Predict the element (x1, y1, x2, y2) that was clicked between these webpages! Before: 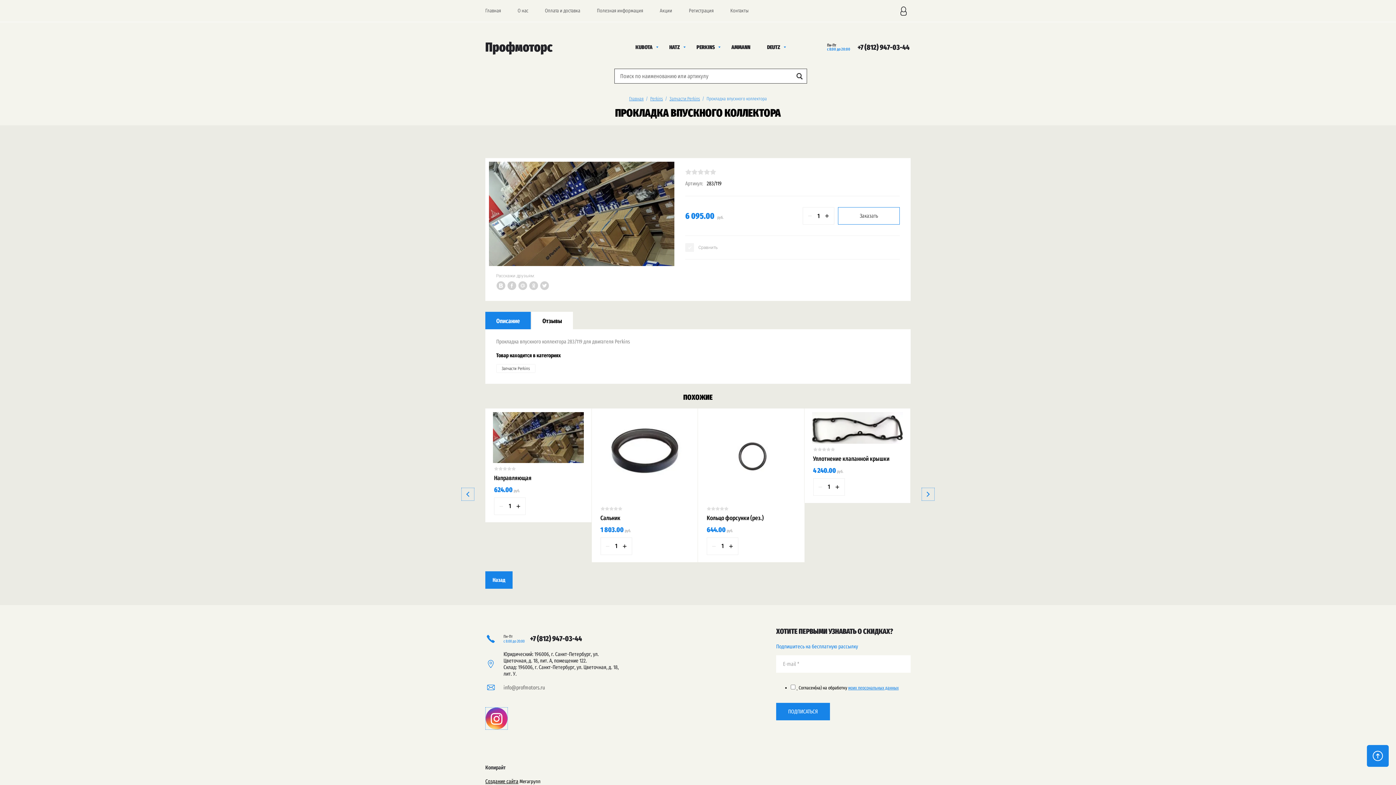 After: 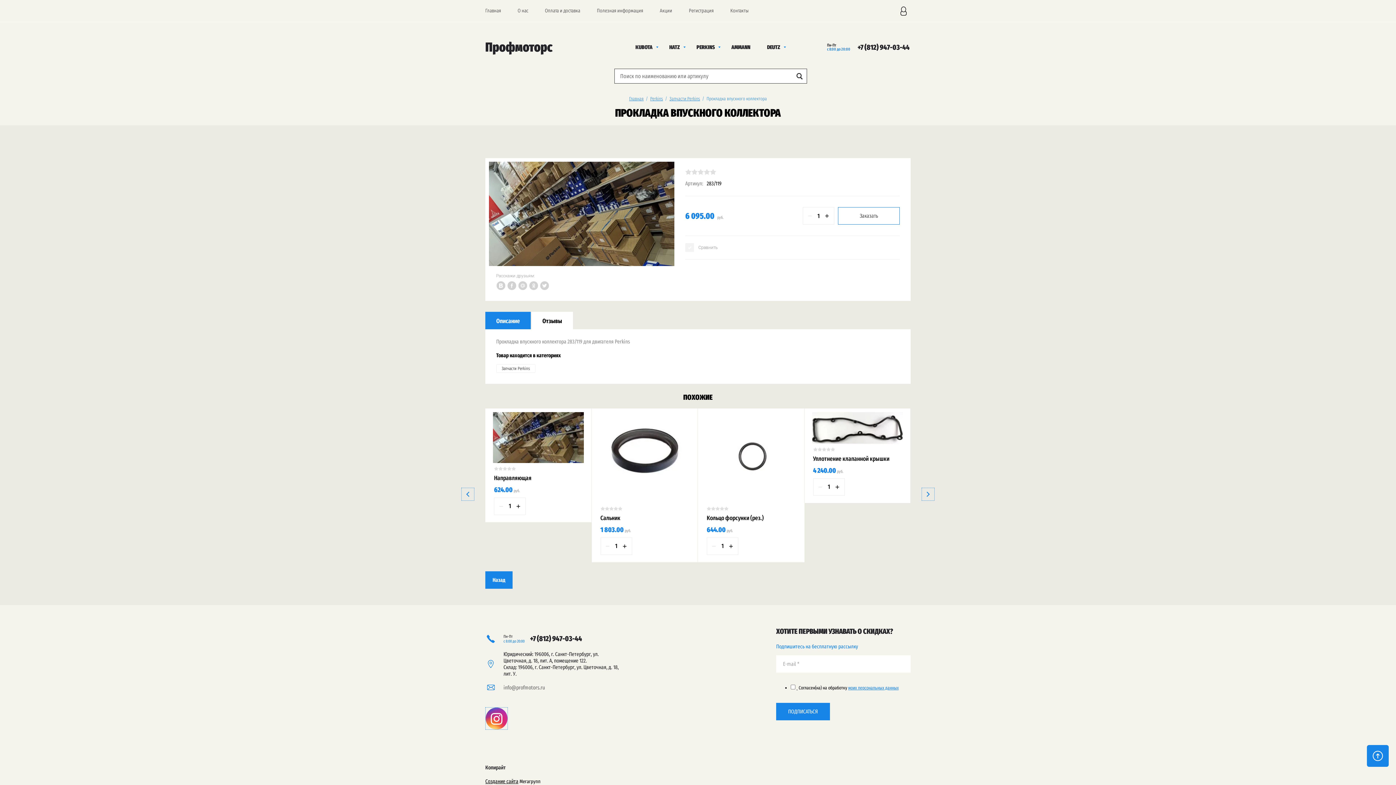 Action: label: Описание bbox: (485, 311, 530, 329)